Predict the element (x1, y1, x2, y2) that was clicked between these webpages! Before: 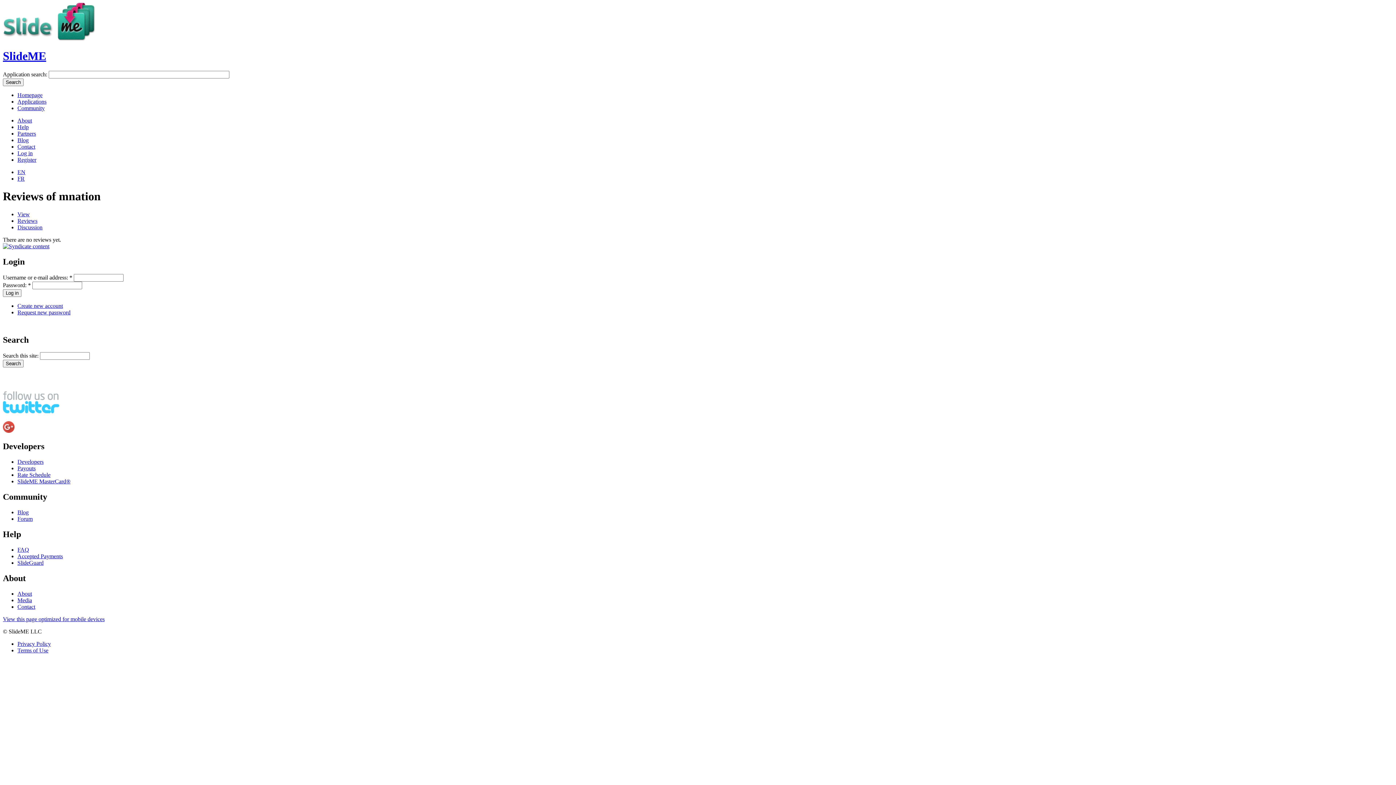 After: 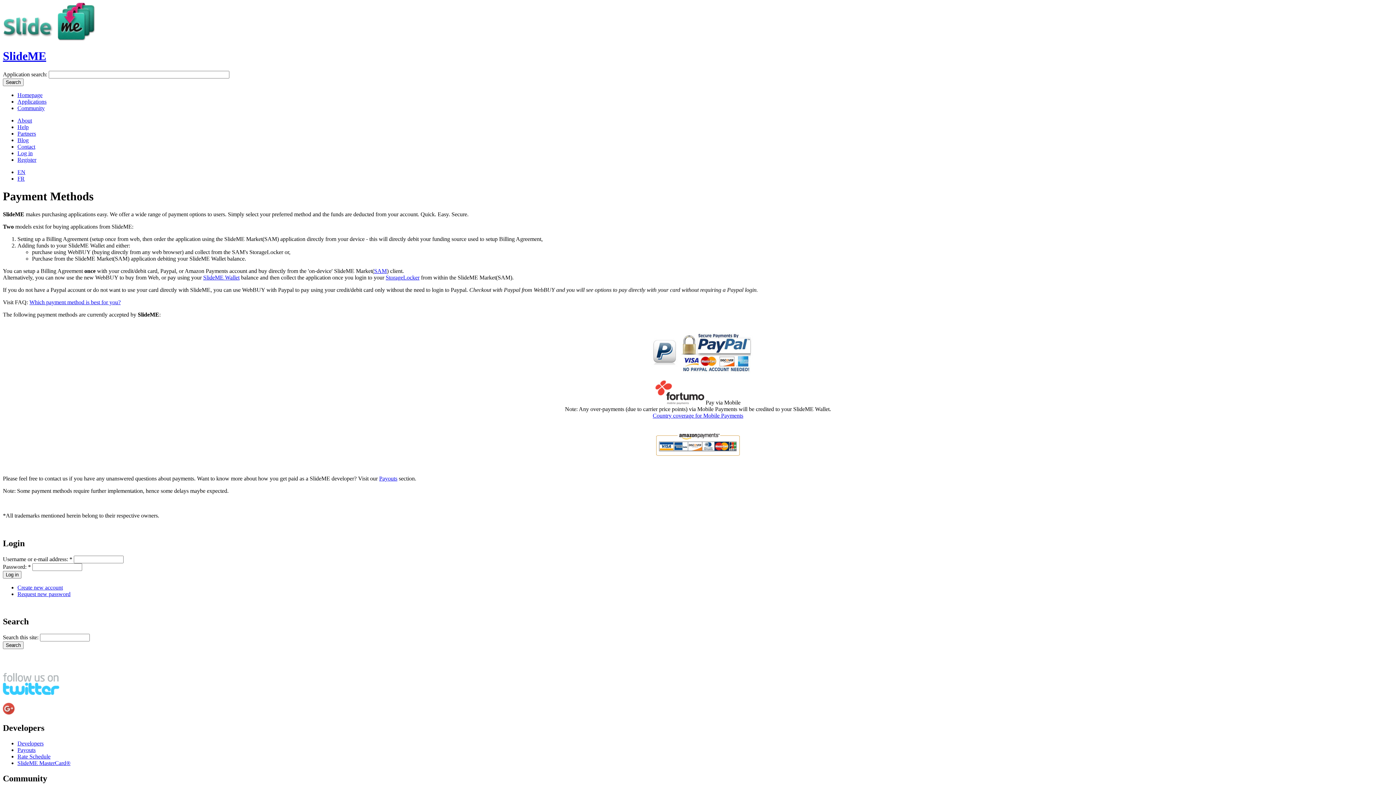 Action: label: Accepted Payments bbox: (17, 553, 62, 559)